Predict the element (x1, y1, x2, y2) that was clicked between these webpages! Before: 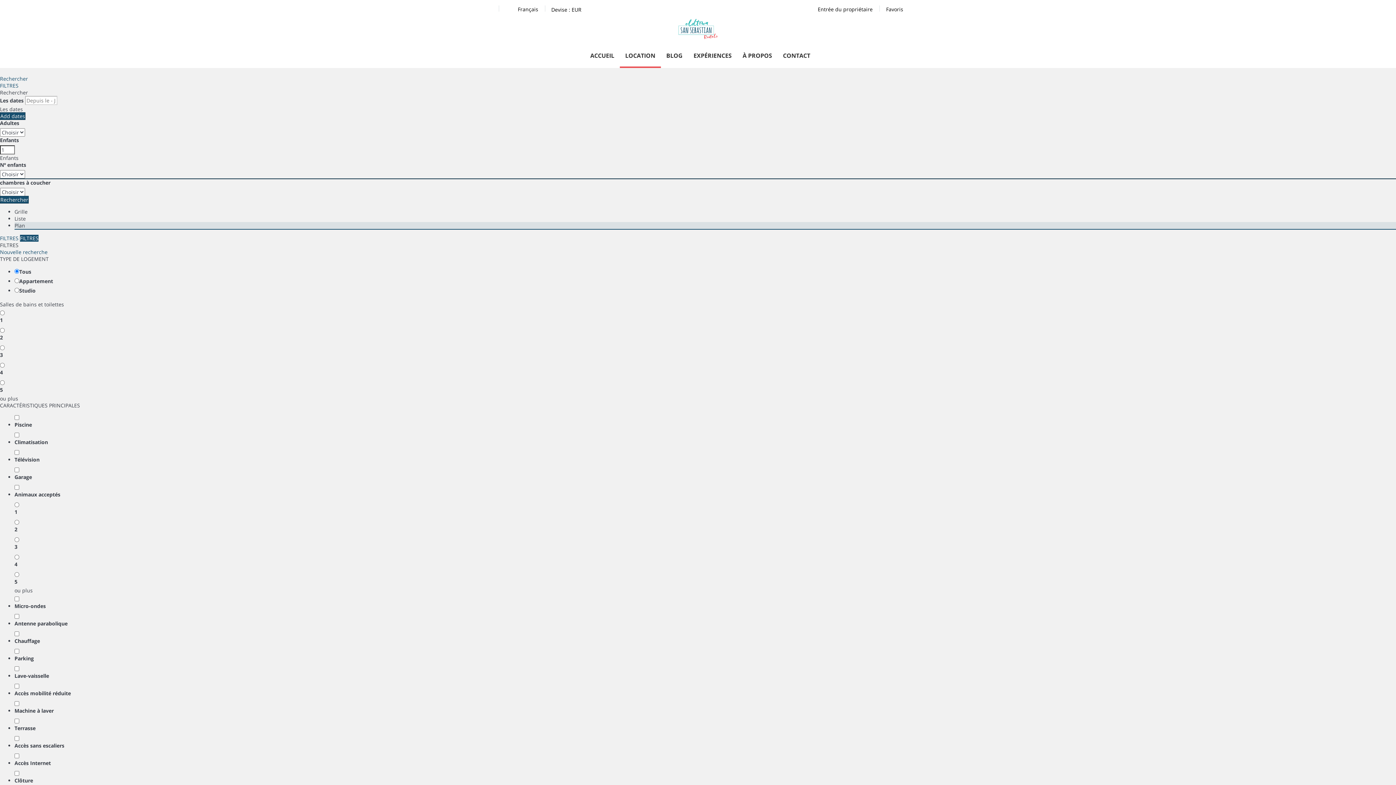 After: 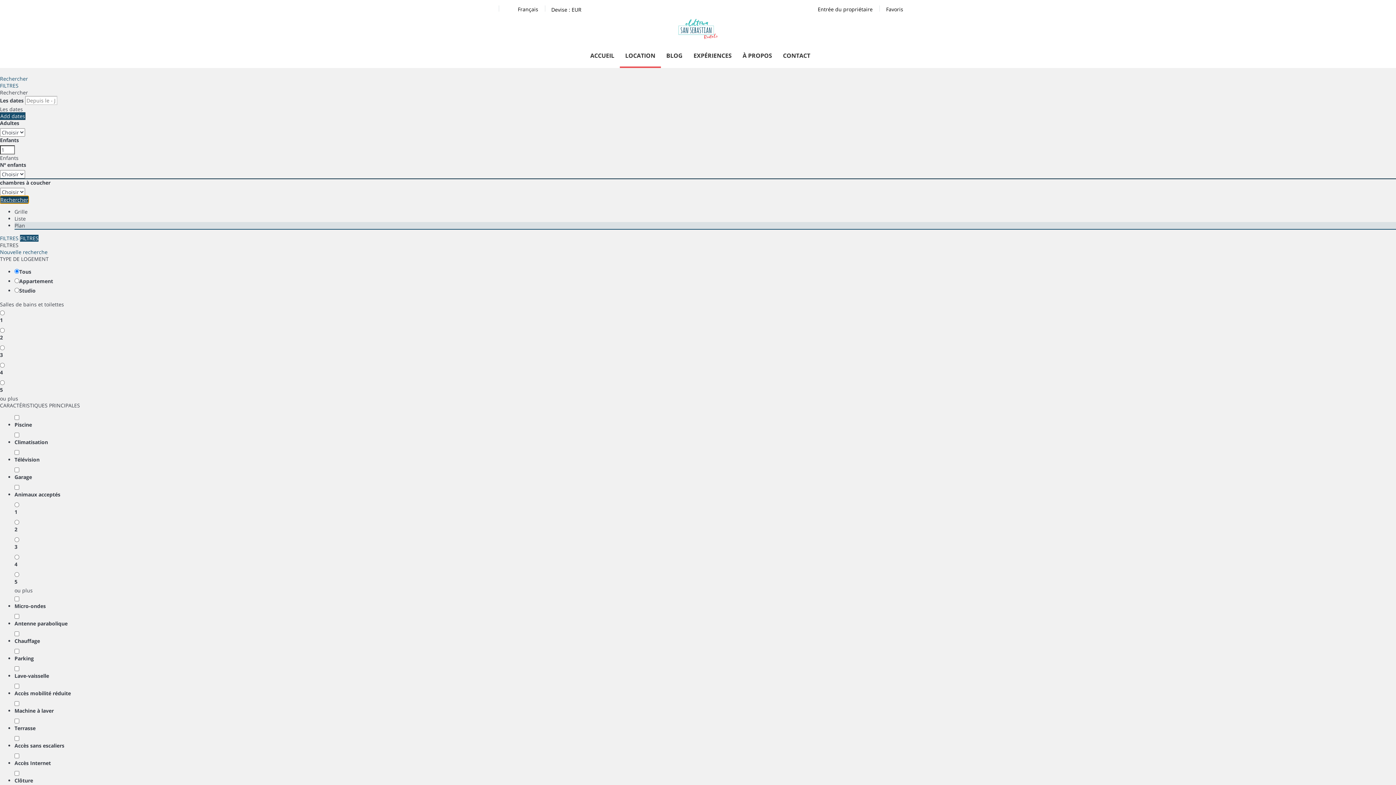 Action: bbox: (0, 196, 28, 203) label: Rechercher